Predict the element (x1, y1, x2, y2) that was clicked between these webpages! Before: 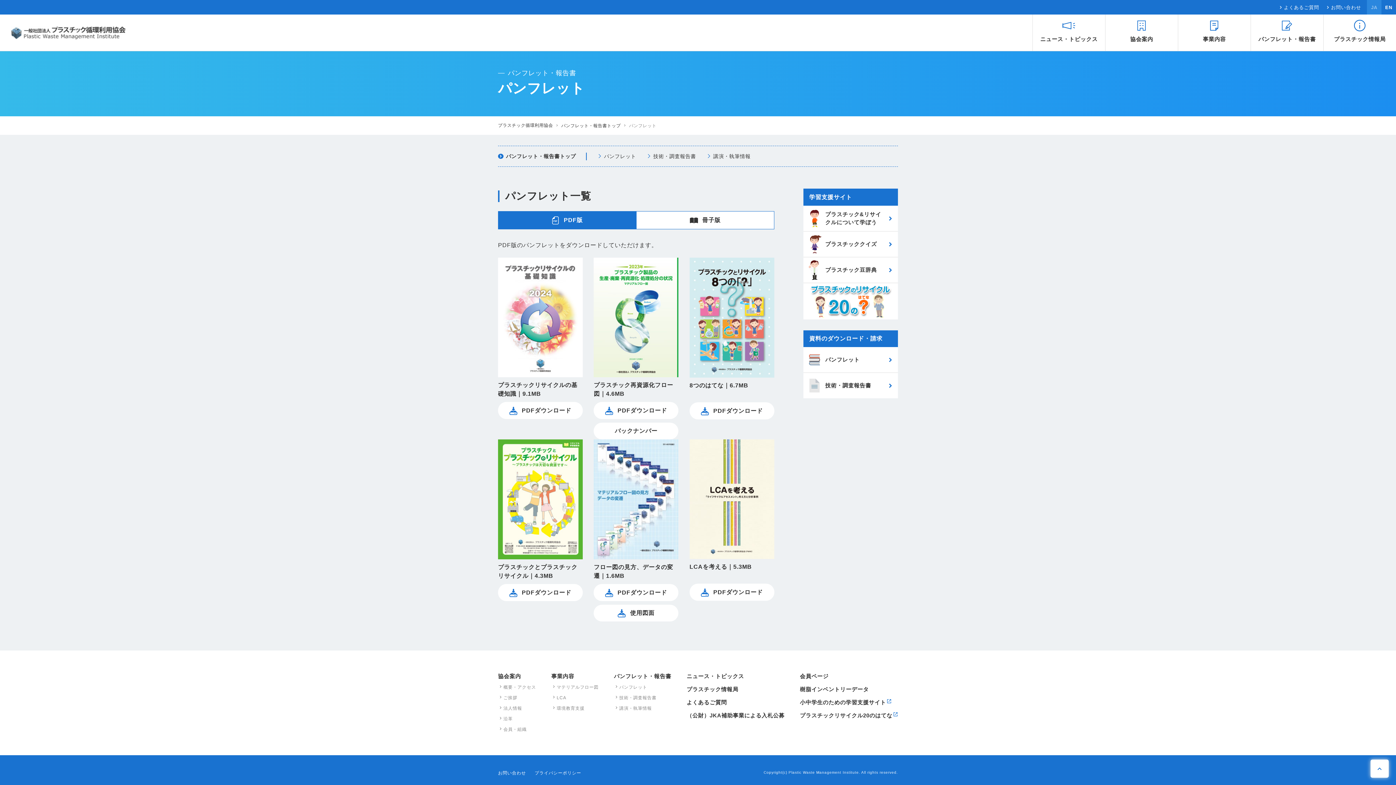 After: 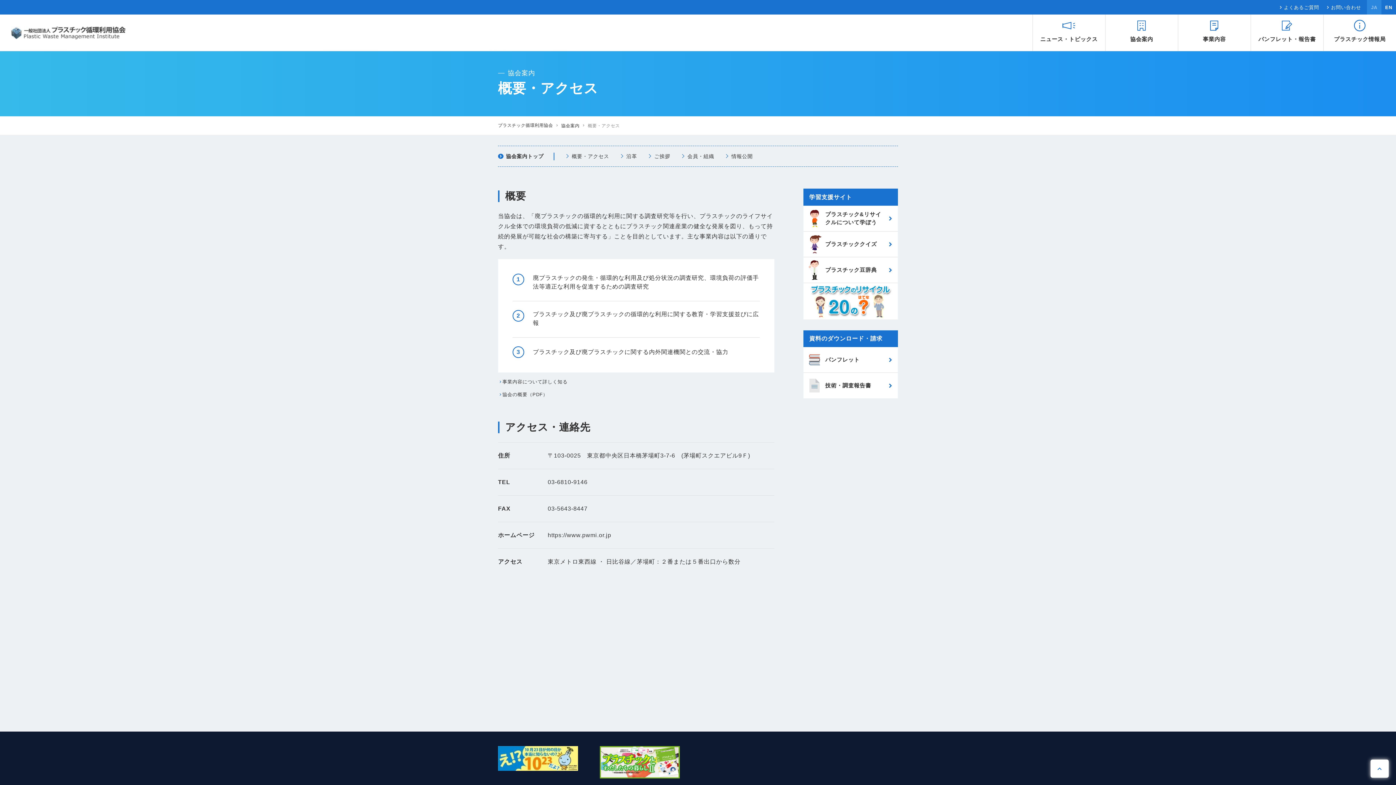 Action: bbox: (503, 685, 536, 690) label: 概要・アクセス